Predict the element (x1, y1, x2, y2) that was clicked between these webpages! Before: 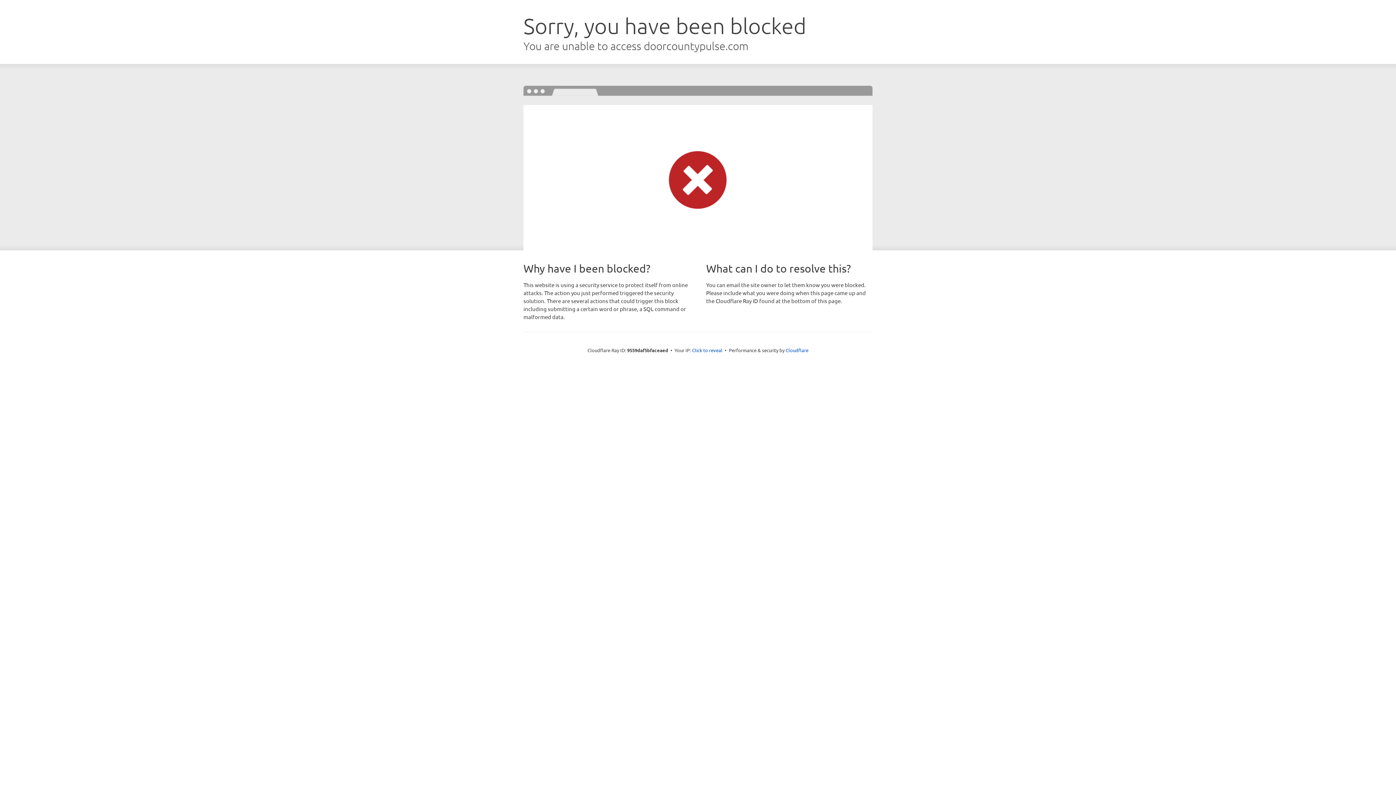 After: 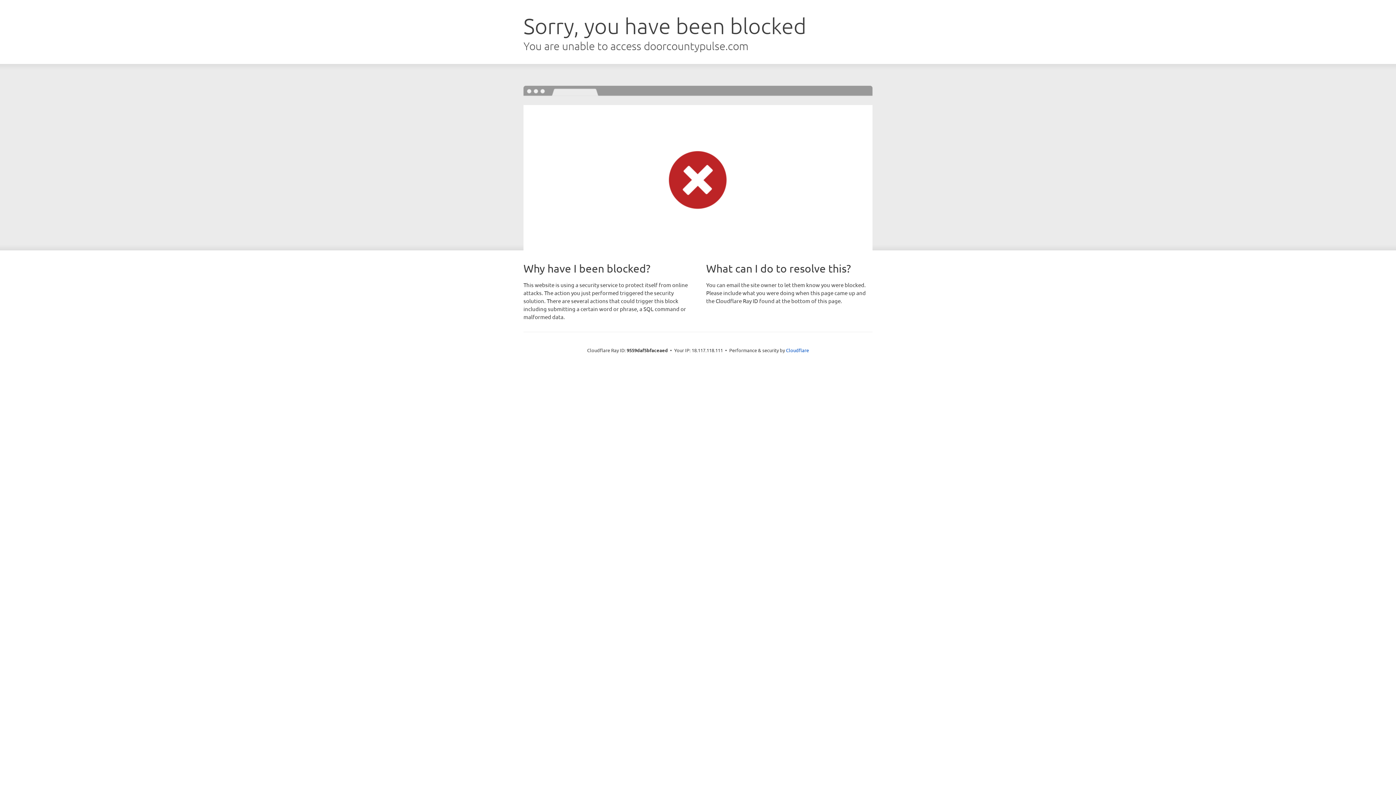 Action: bbox: (692, 346, 722, 353) label: Click to reveal